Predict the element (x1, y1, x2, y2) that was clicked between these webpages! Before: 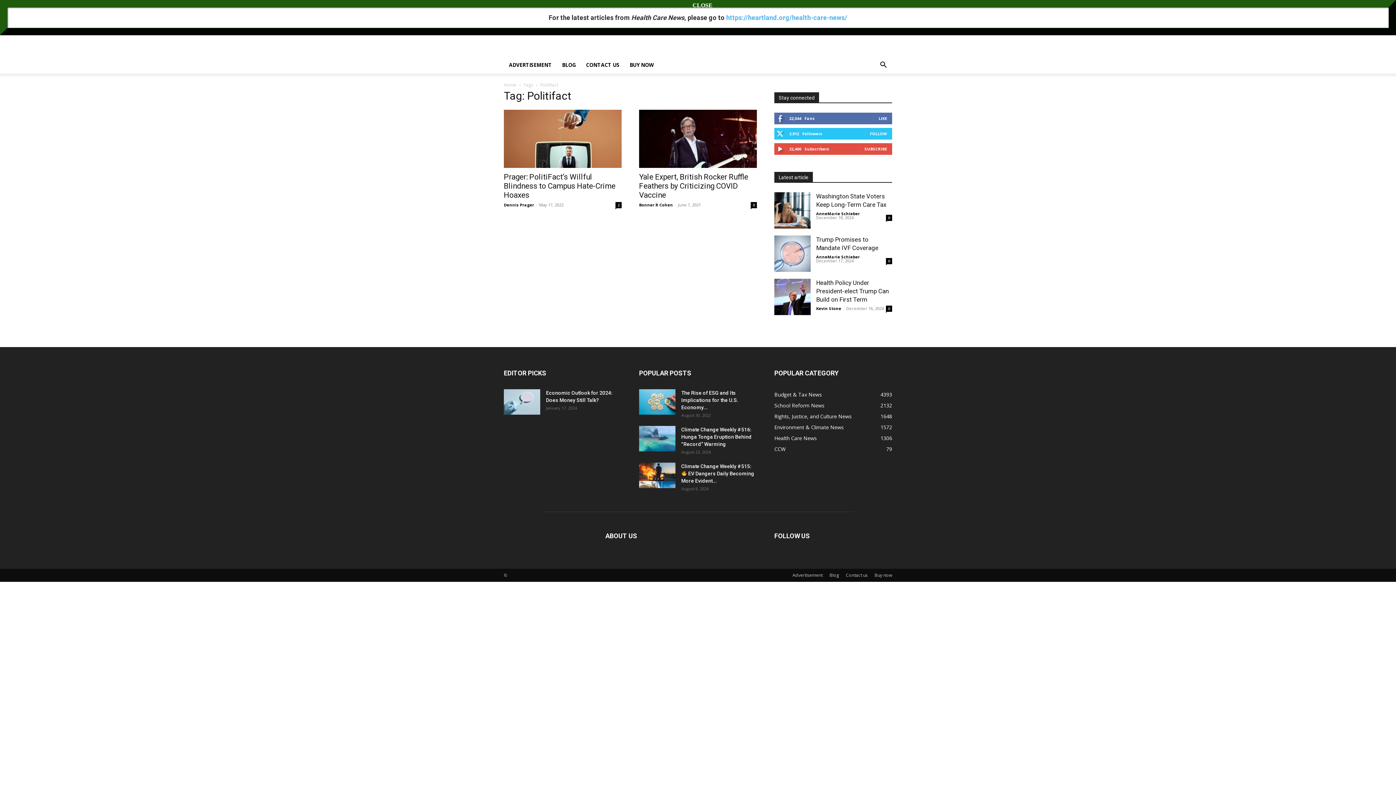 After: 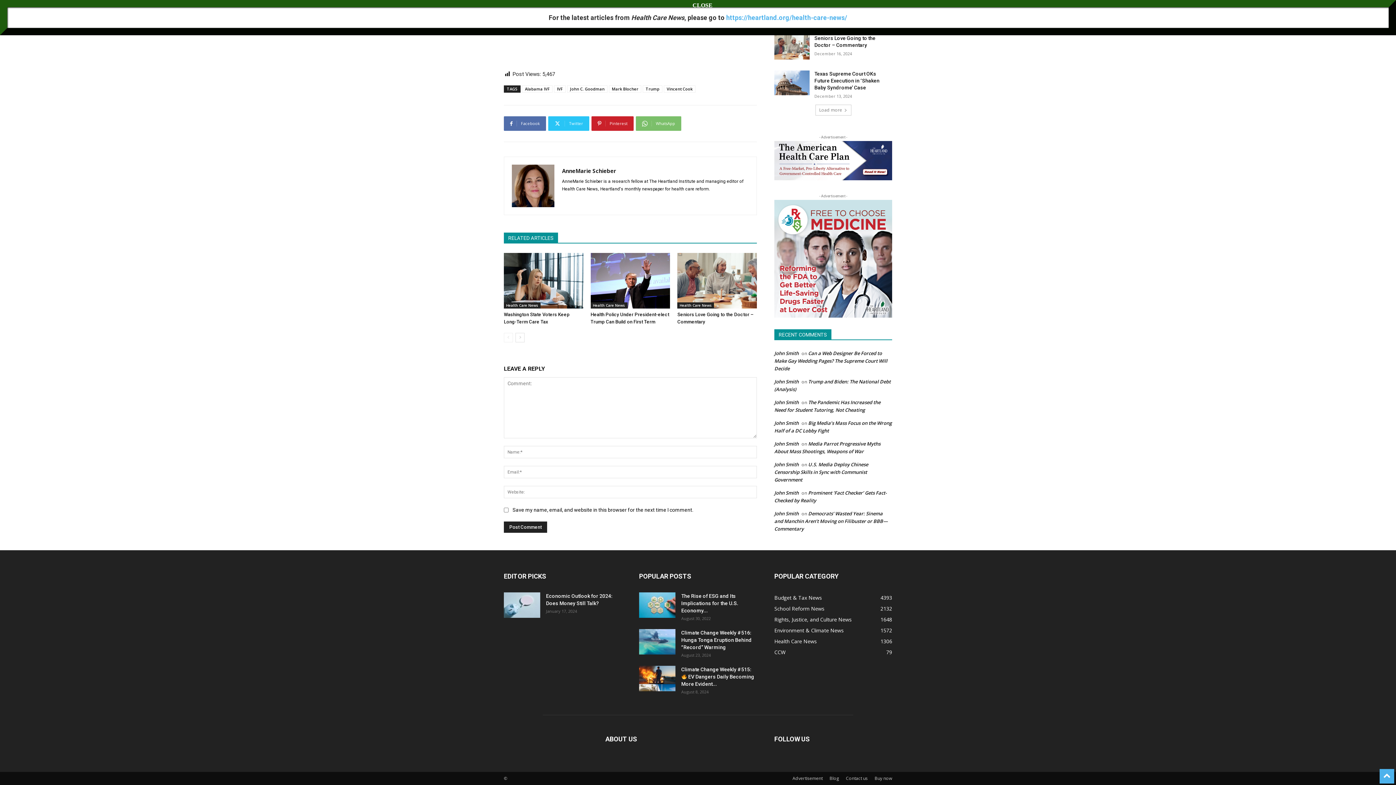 Action: bbox: (886, 258, 892, 264) label: 0